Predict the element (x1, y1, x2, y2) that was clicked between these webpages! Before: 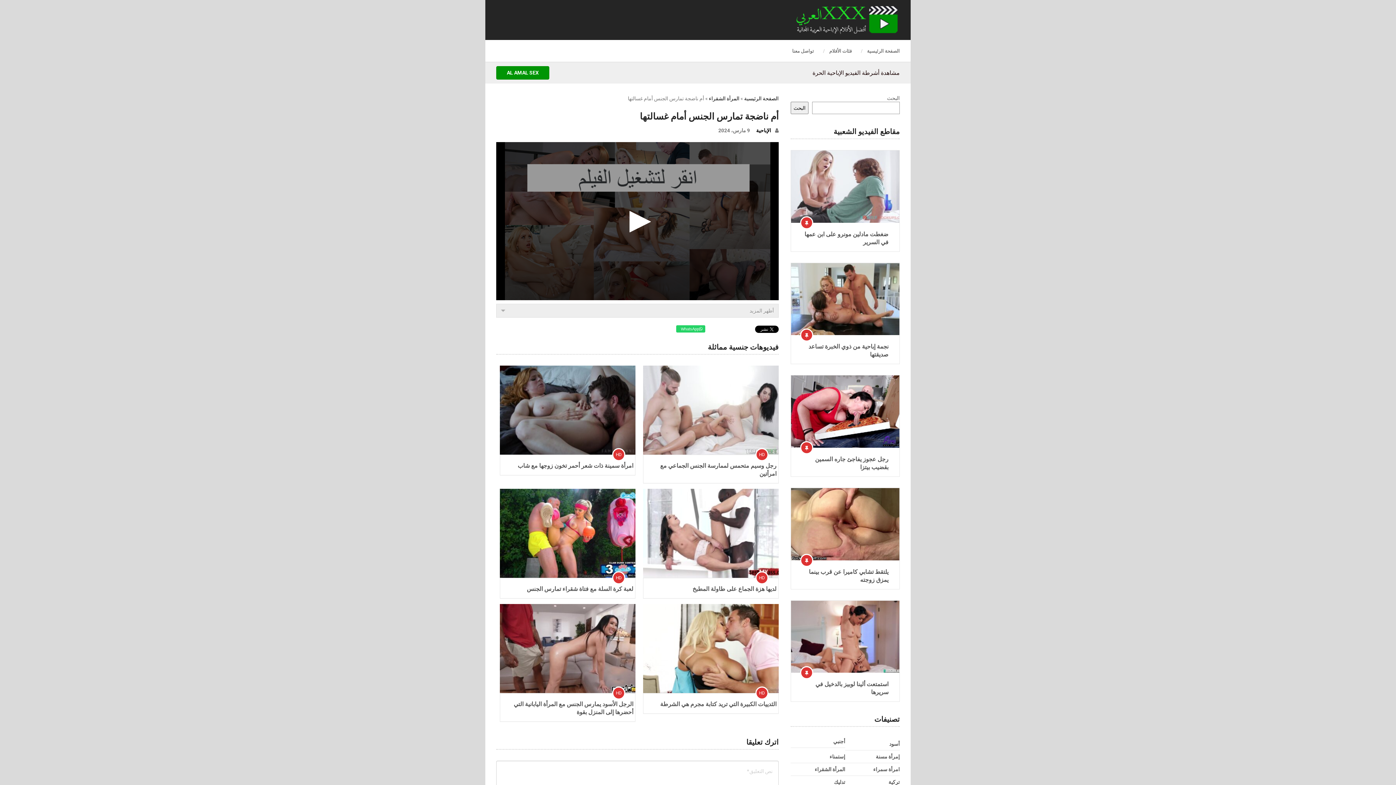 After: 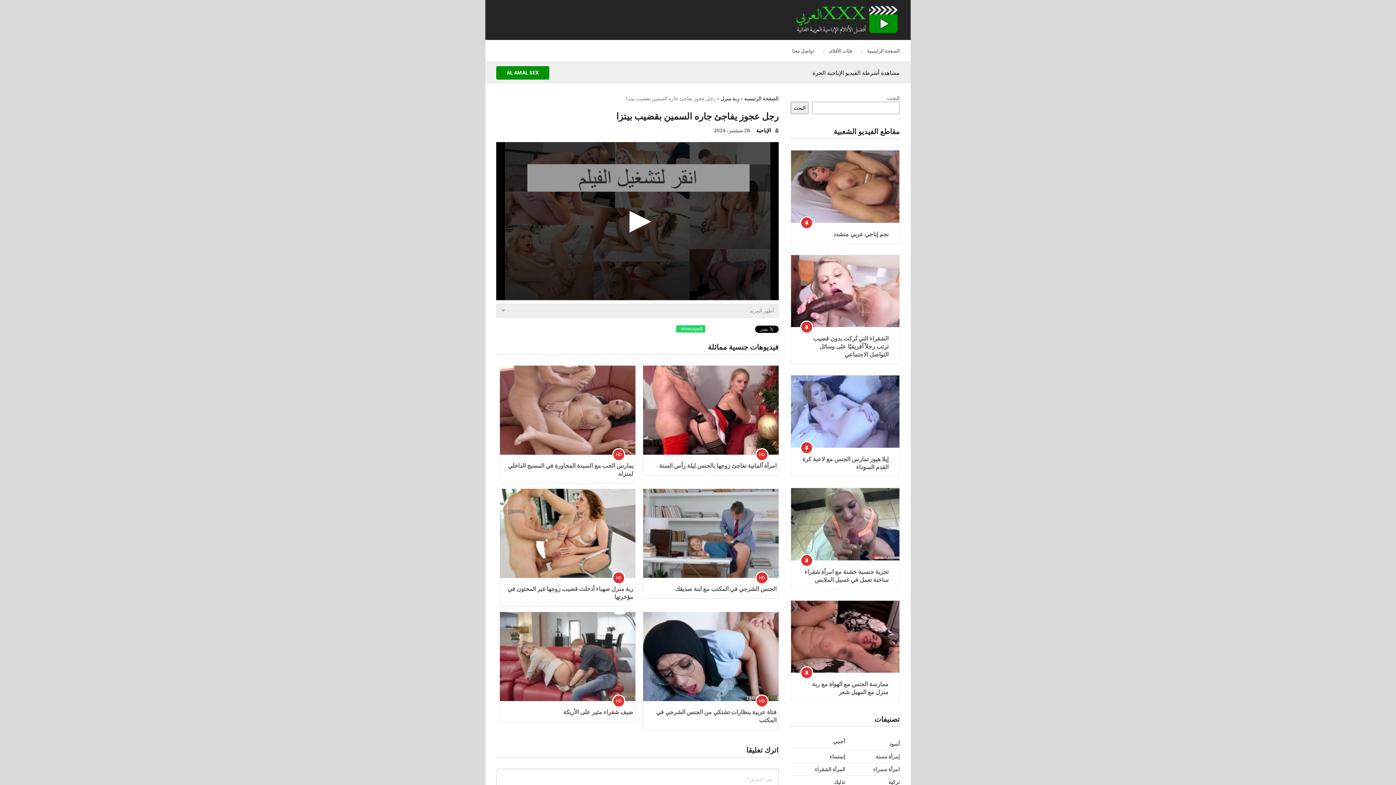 Action: bbox: (802, 455, 888, 471) label: رجل عجوز يفاجئ جاره السمين بقضيب بيتزا